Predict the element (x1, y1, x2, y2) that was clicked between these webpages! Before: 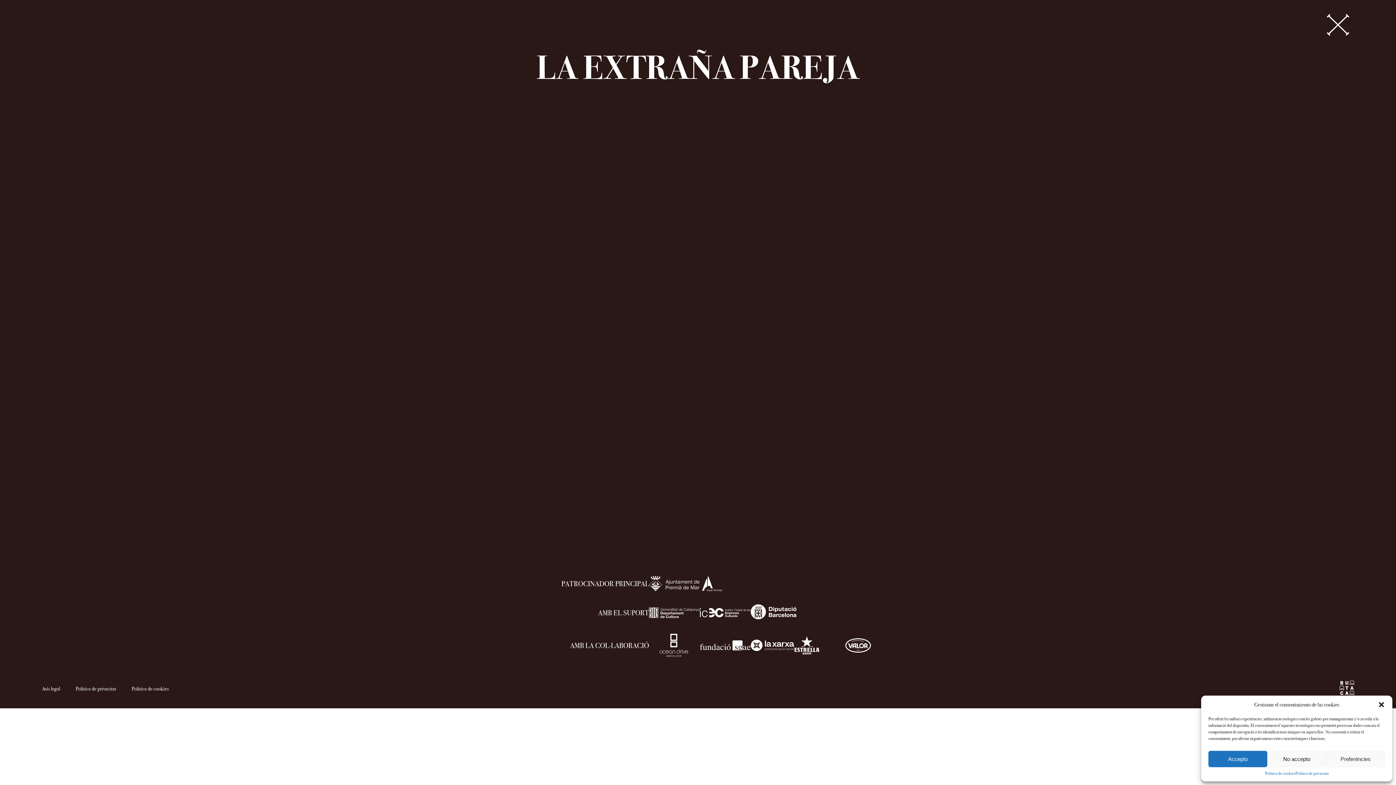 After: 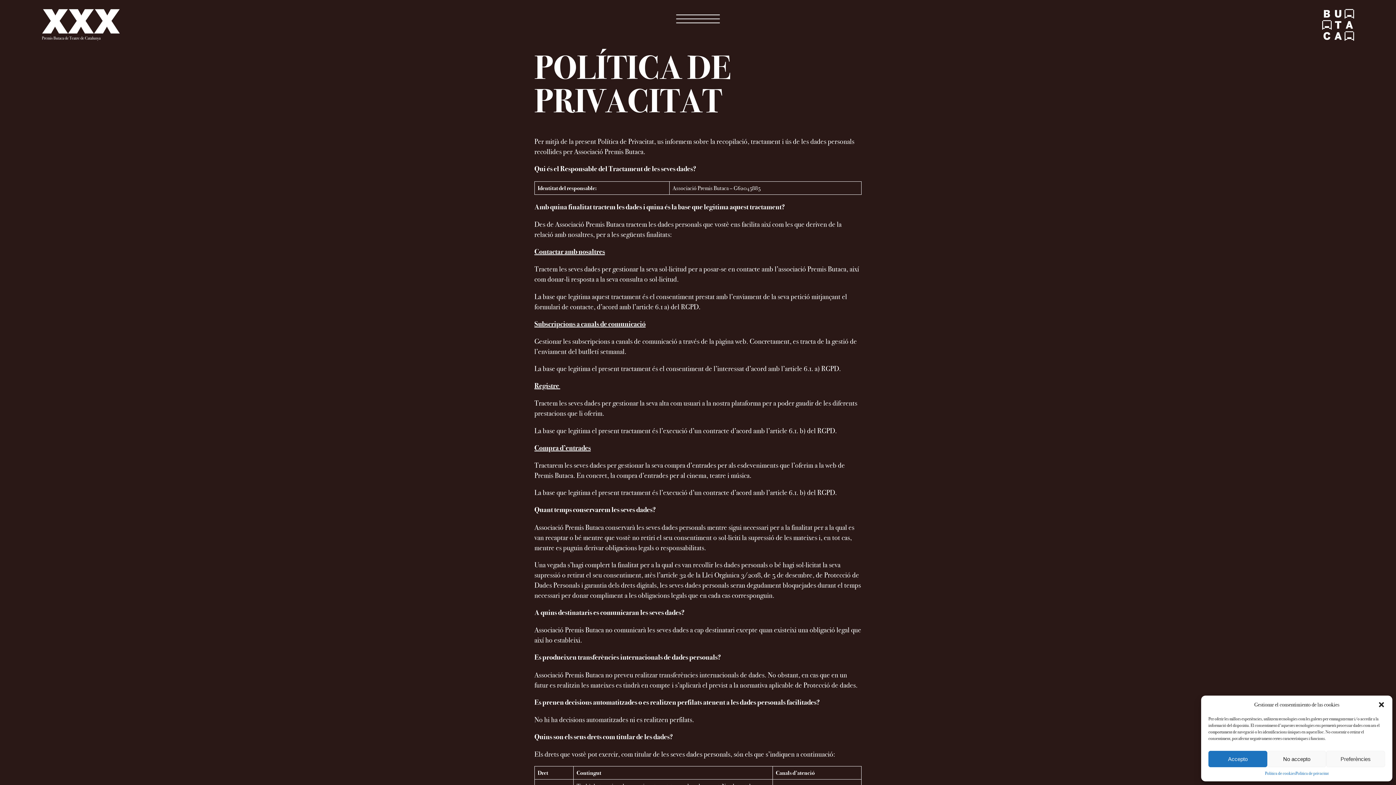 Action: bbox: (75, 686, 116, 692) label: Política de privacitat